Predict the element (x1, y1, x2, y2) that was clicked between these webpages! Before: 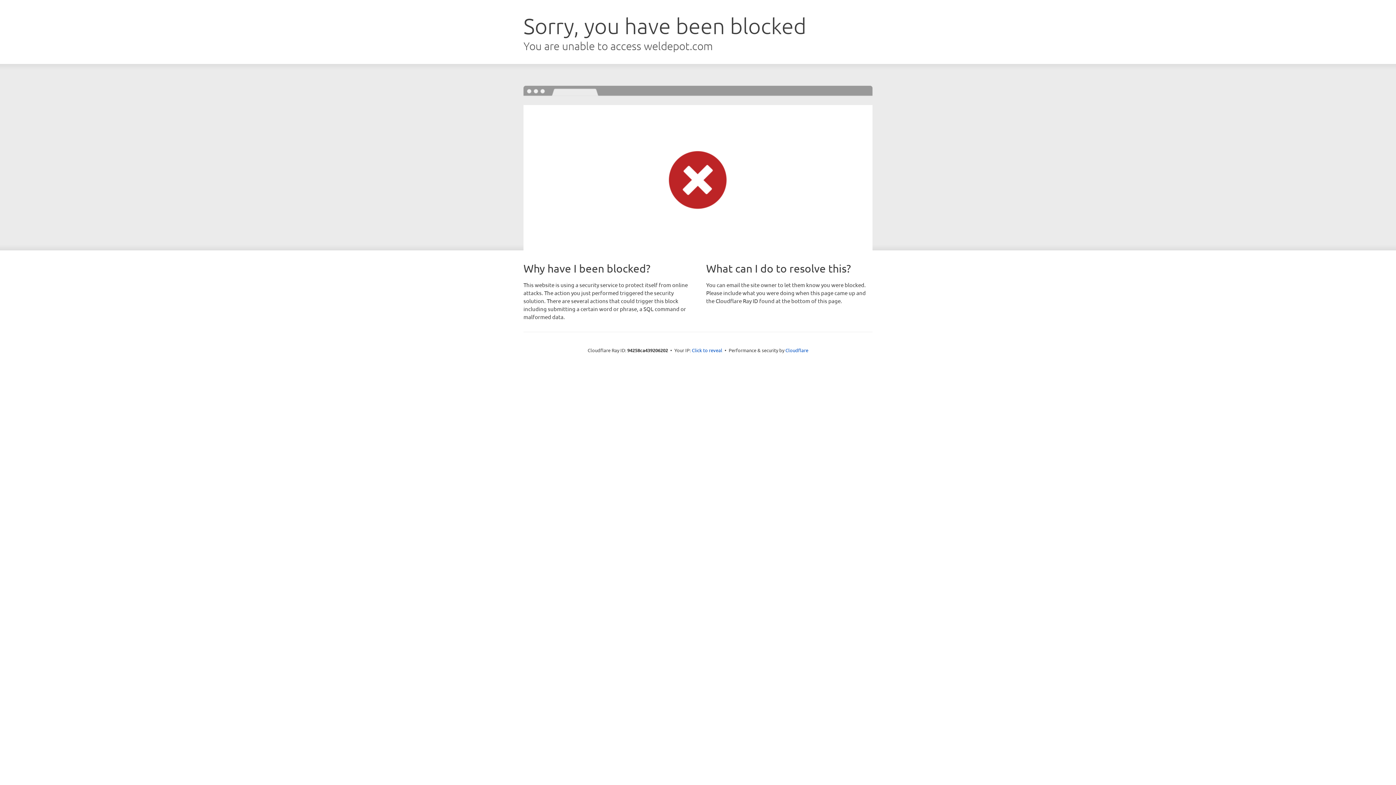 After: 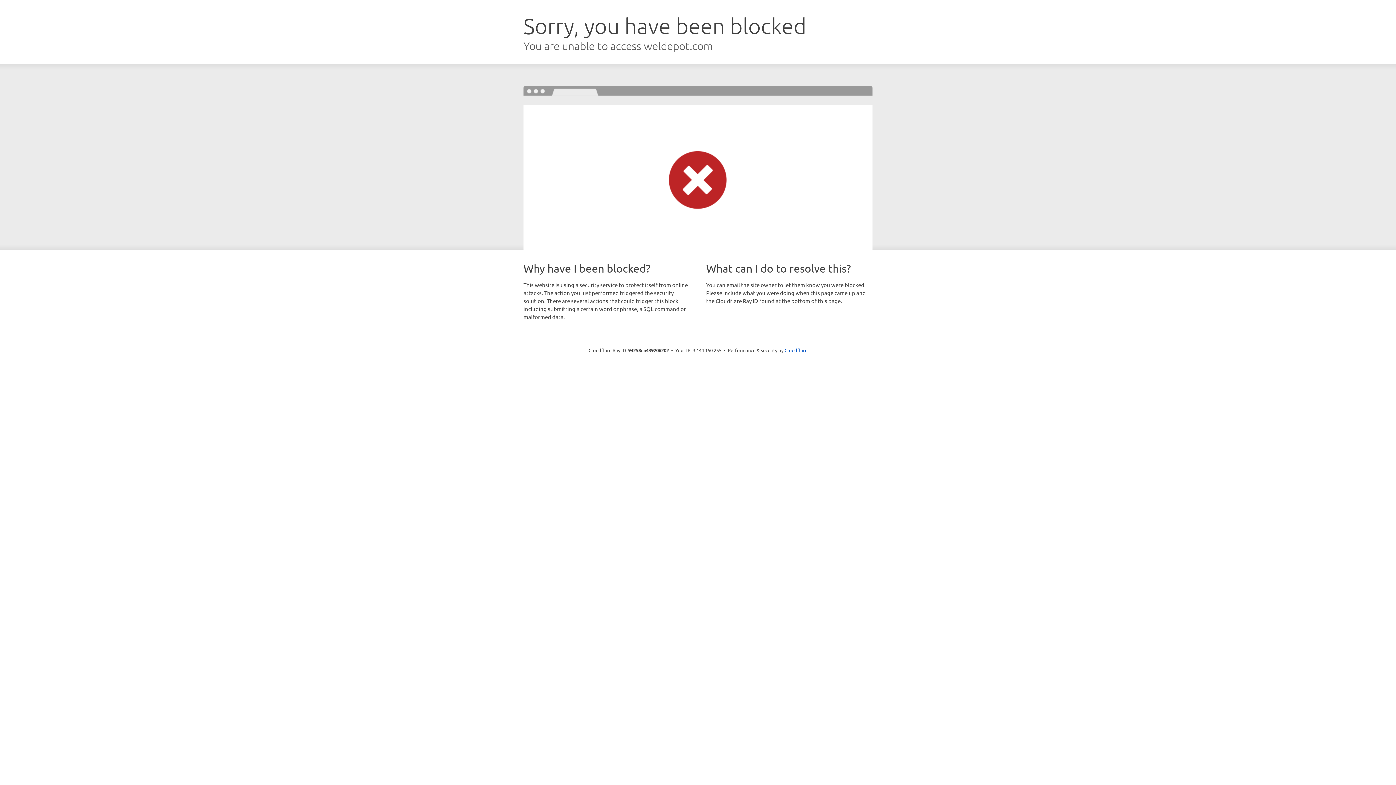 Action: label: Click to reveal bbox: (692, 346, 722, 353)